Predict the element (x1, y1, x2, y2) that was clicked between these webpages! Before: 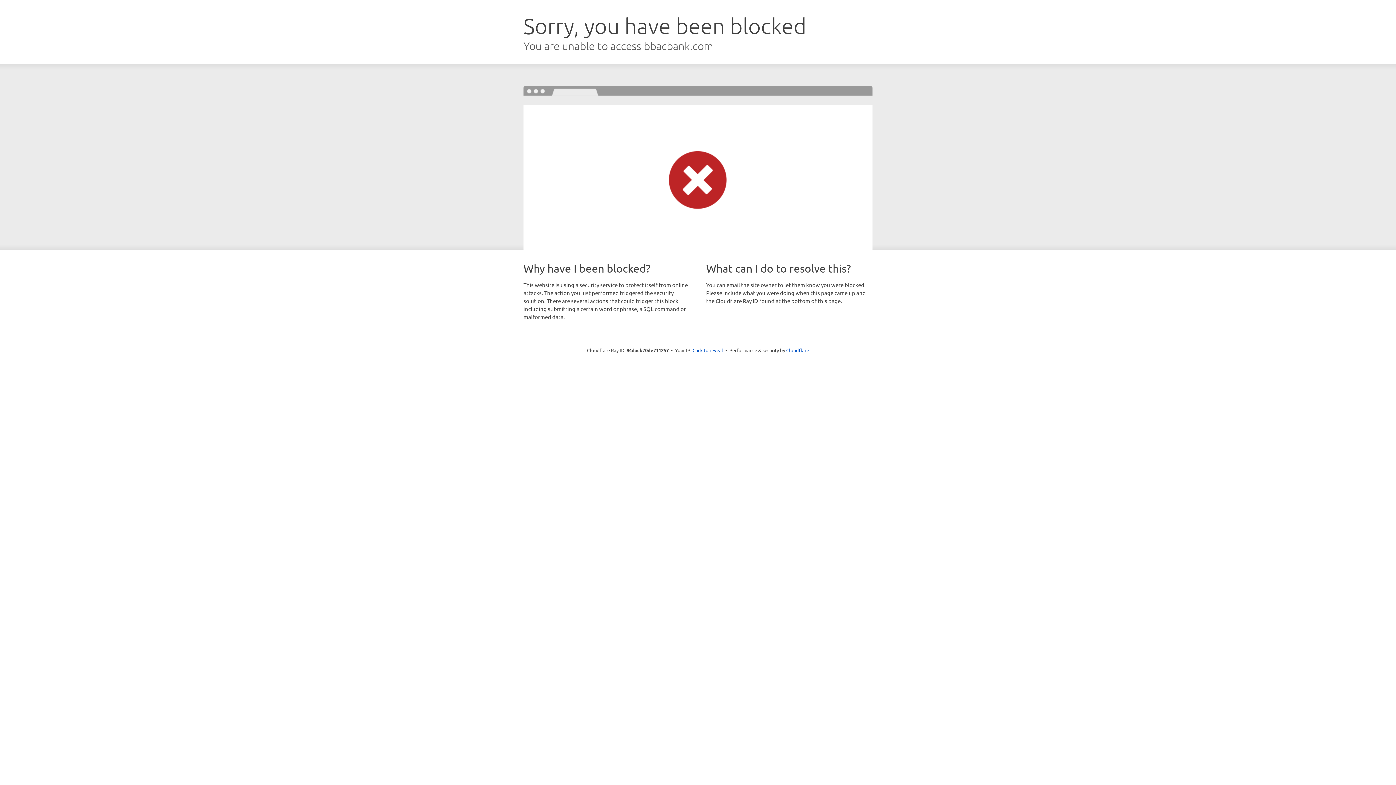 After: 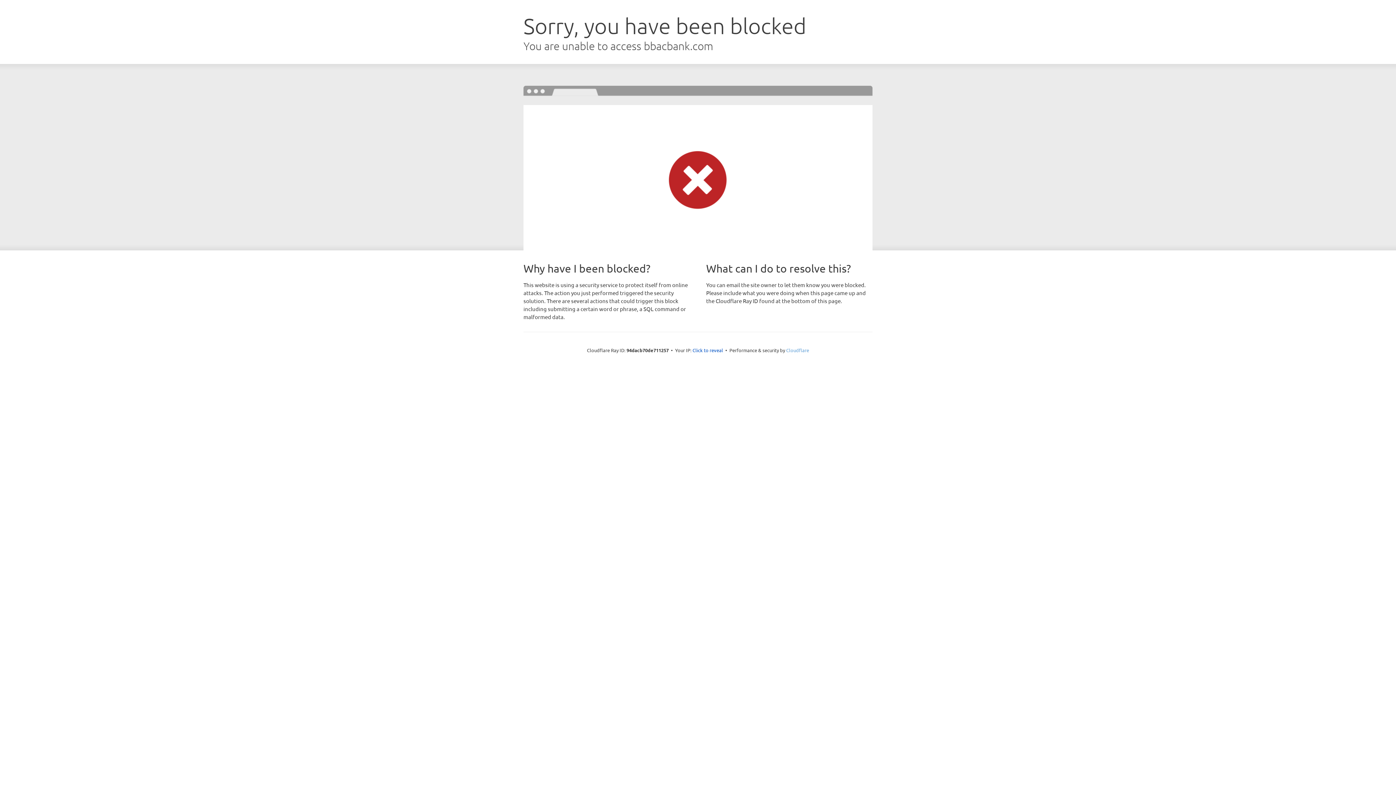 Action: label: Cloudflare bbox: (786, 347, 809, 353)